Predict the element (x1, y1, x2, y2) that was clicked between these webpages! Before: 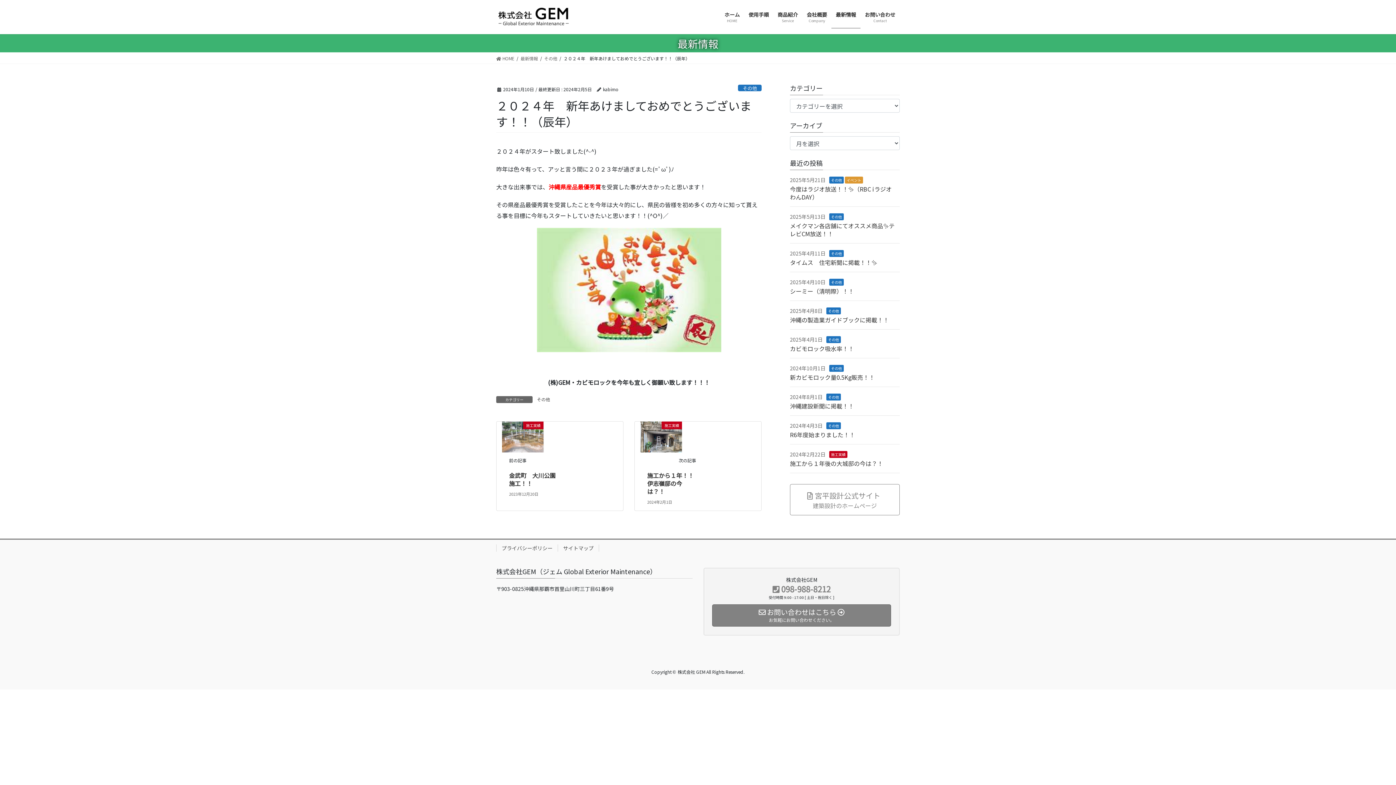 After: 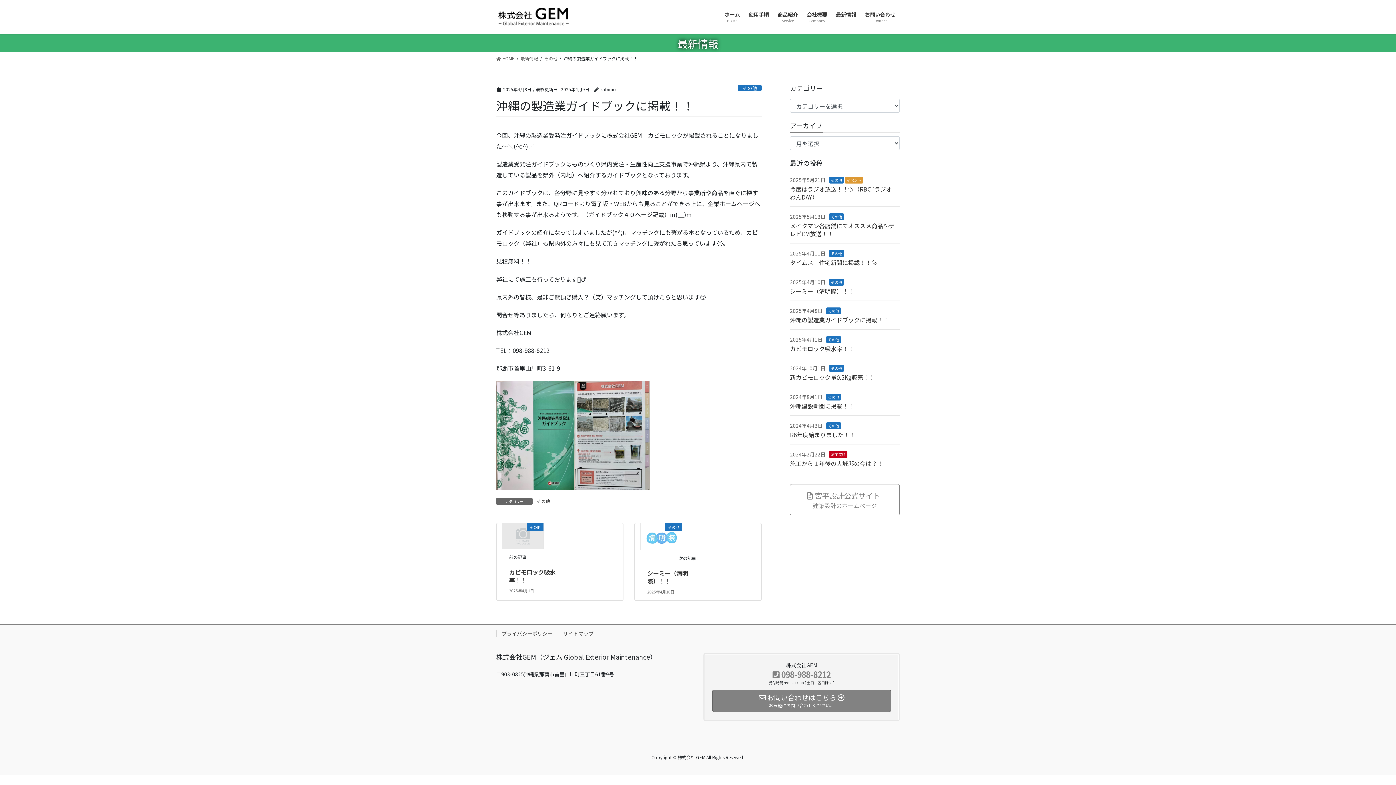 Action: bbox: (790, 315, 889, 324) label: 沖縄の製造業ガイドブックに掲載！！